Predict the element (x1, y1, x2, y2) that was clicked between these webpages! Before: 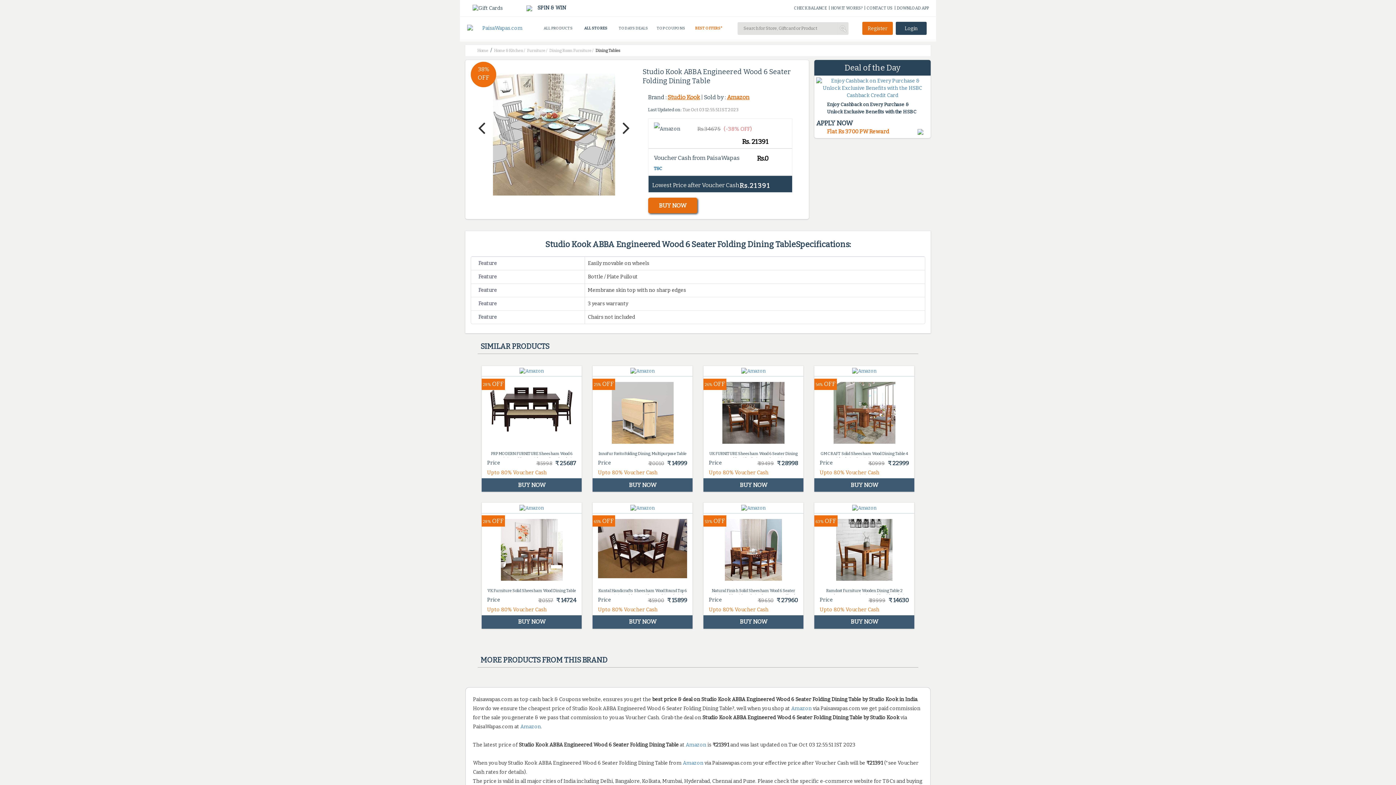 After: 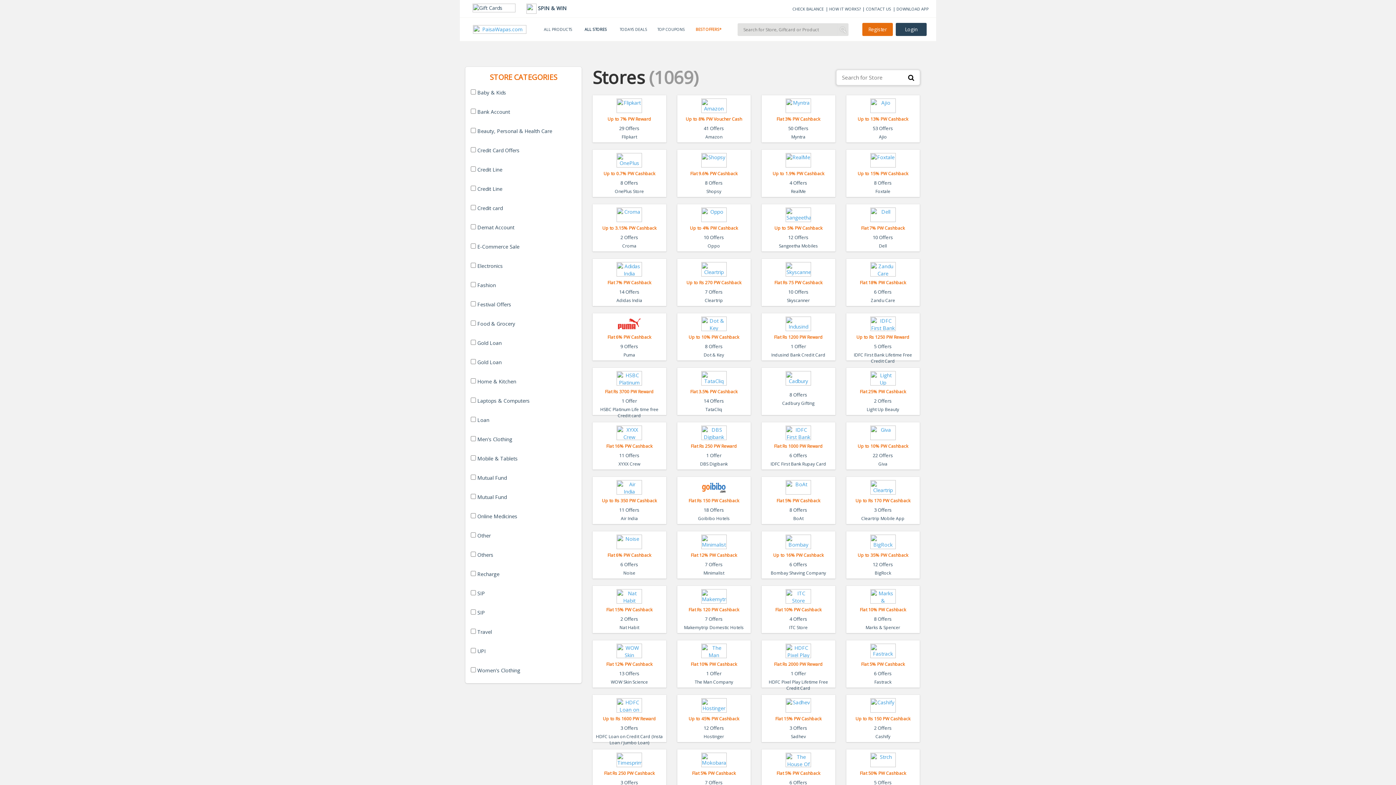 Action: bbox: (584, 25, 607, 30) label: ALL STORES